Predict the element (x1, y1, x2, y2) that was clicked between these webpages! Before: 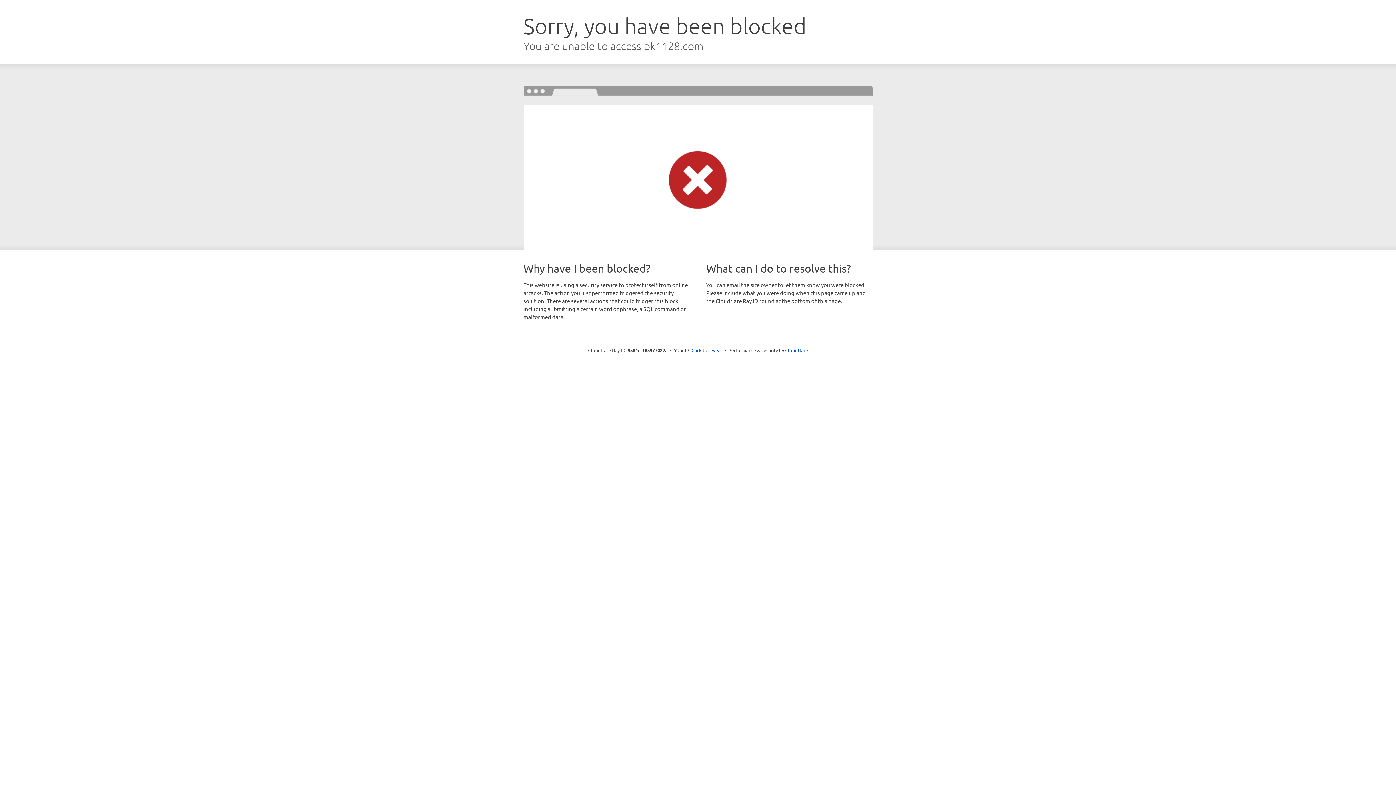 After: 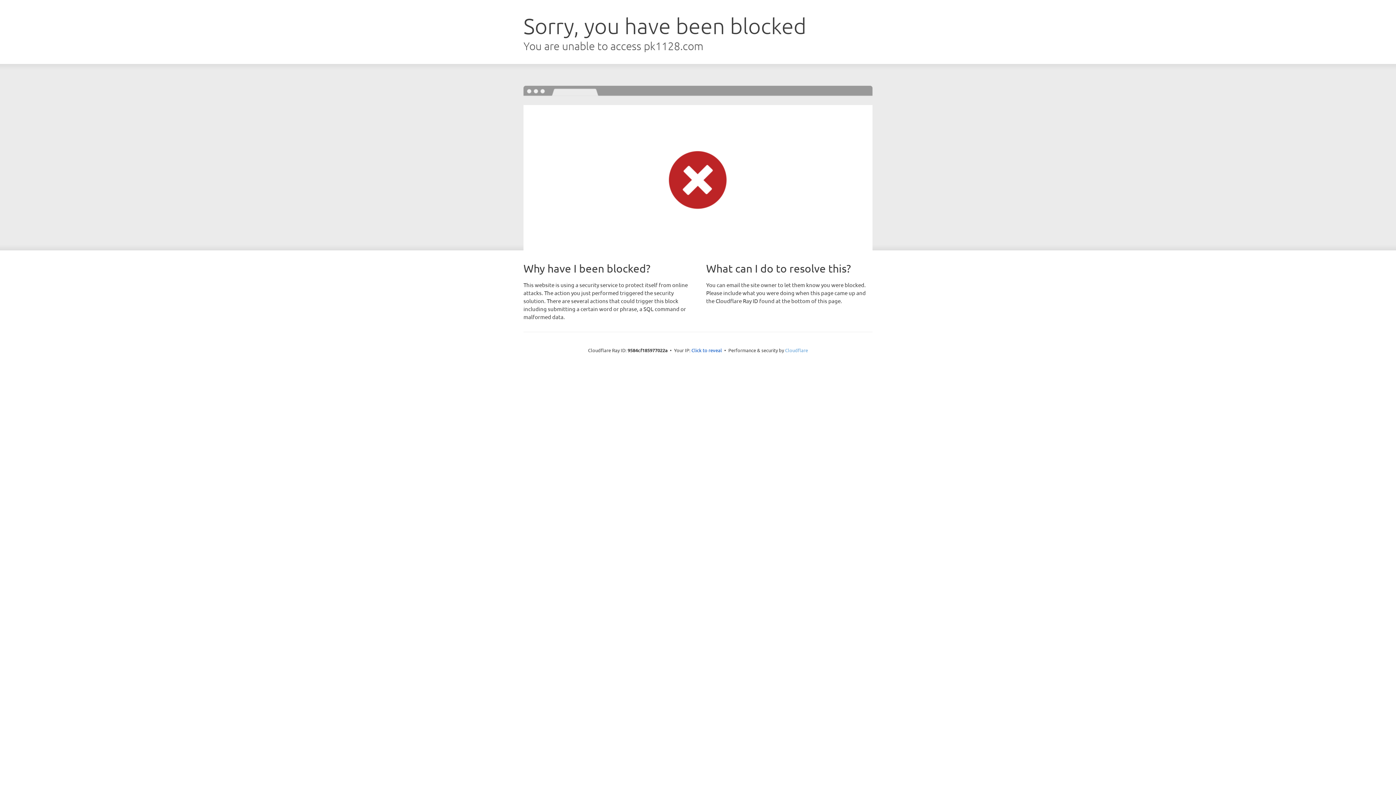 Action: bbox: (785, 347, 808, 353) label: Cloudflare